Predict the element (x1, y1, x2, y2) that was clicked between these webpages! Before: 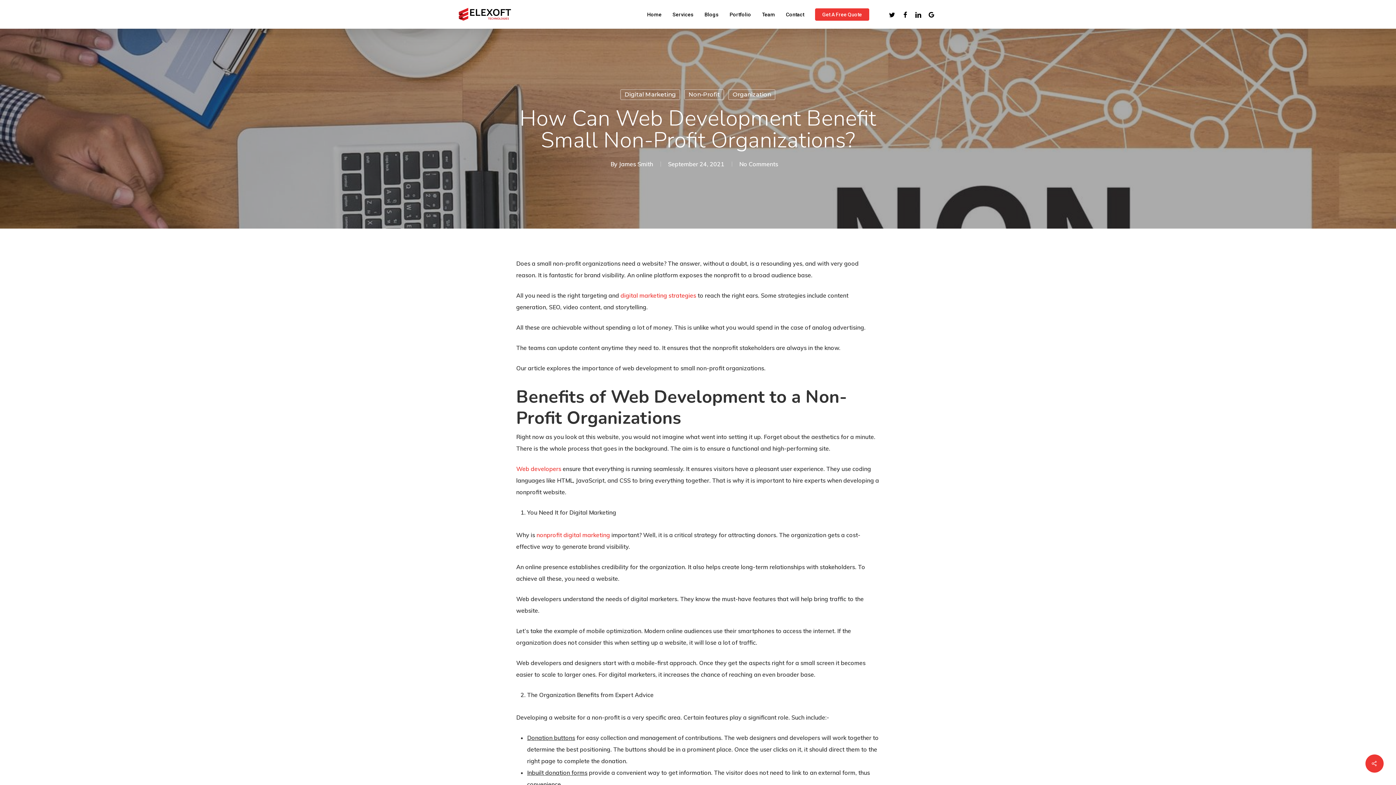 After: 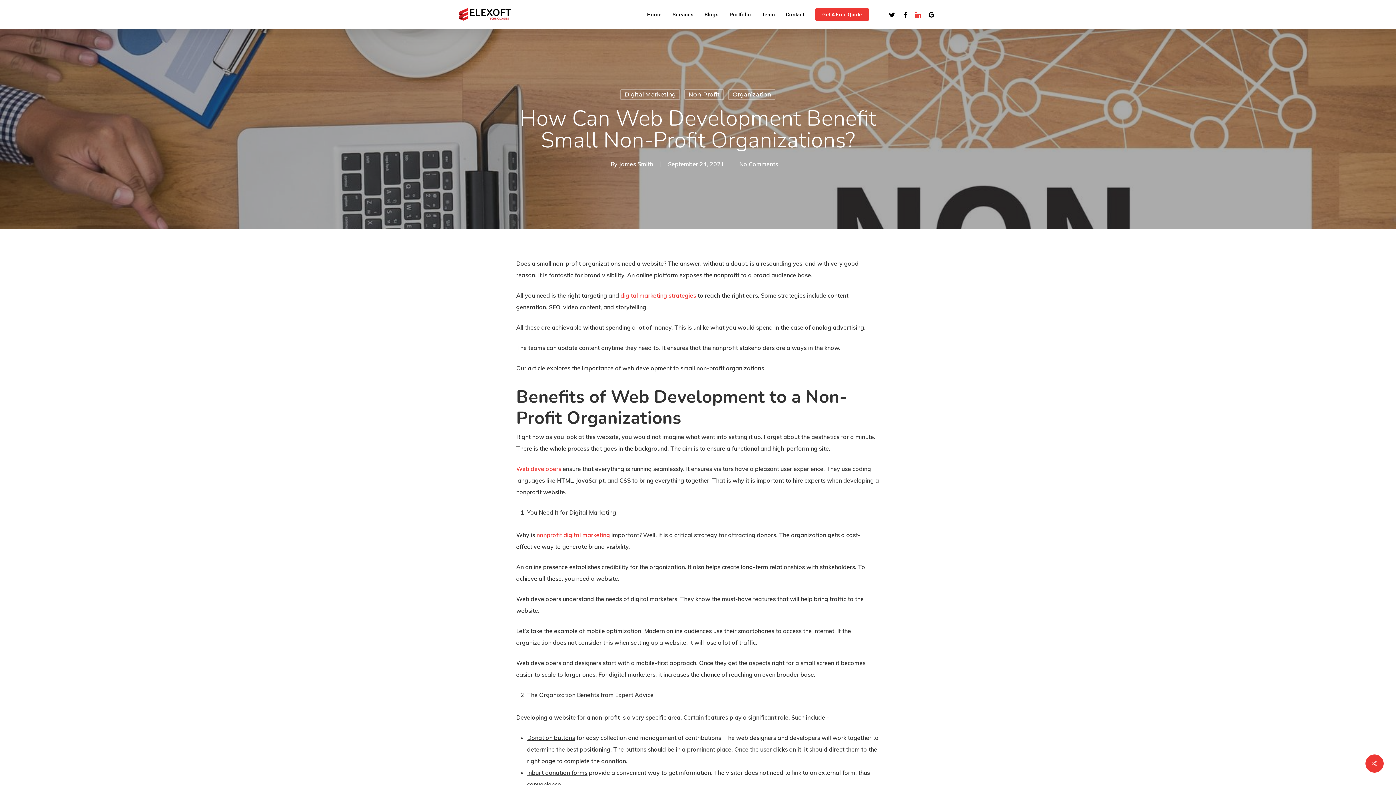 Action: bbox: (912, 10, 925, 18) label: Linkedin